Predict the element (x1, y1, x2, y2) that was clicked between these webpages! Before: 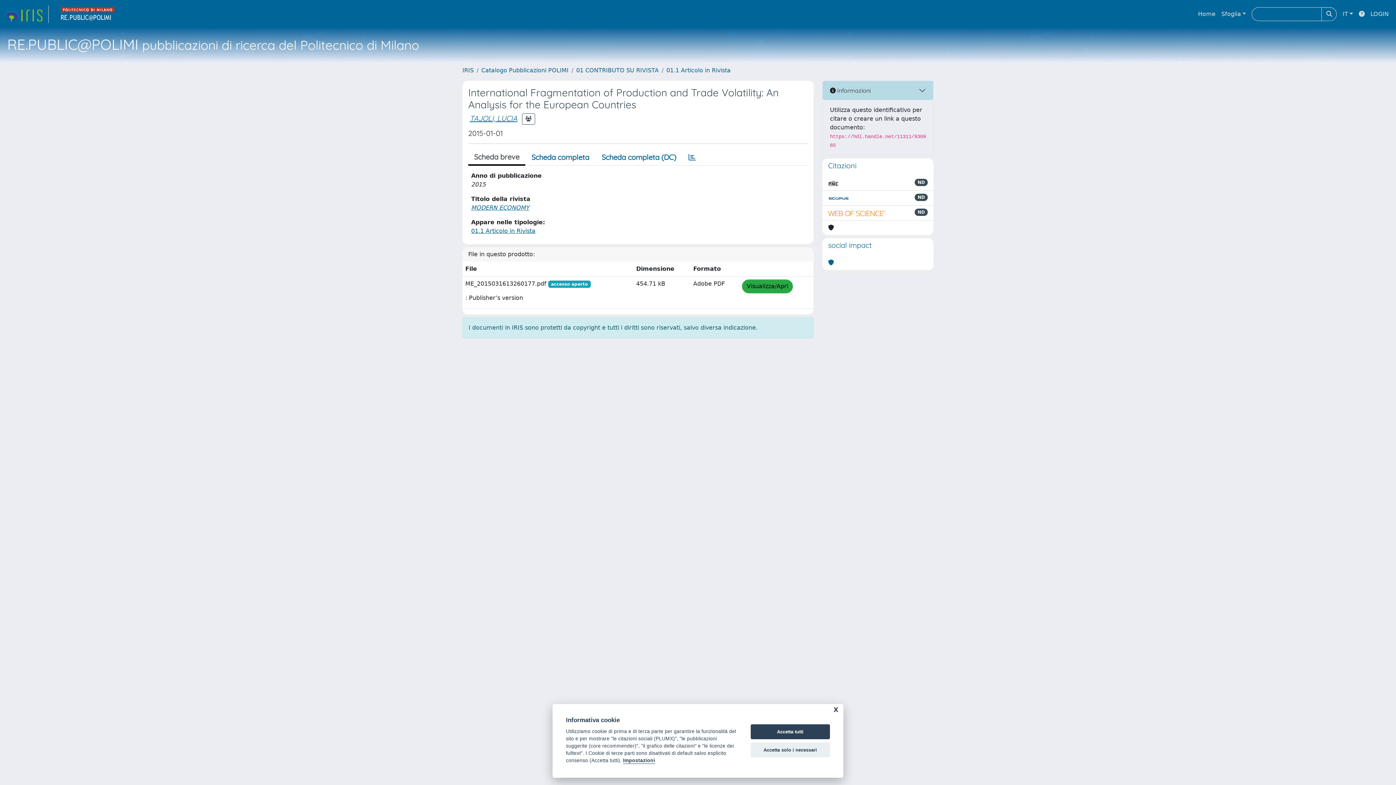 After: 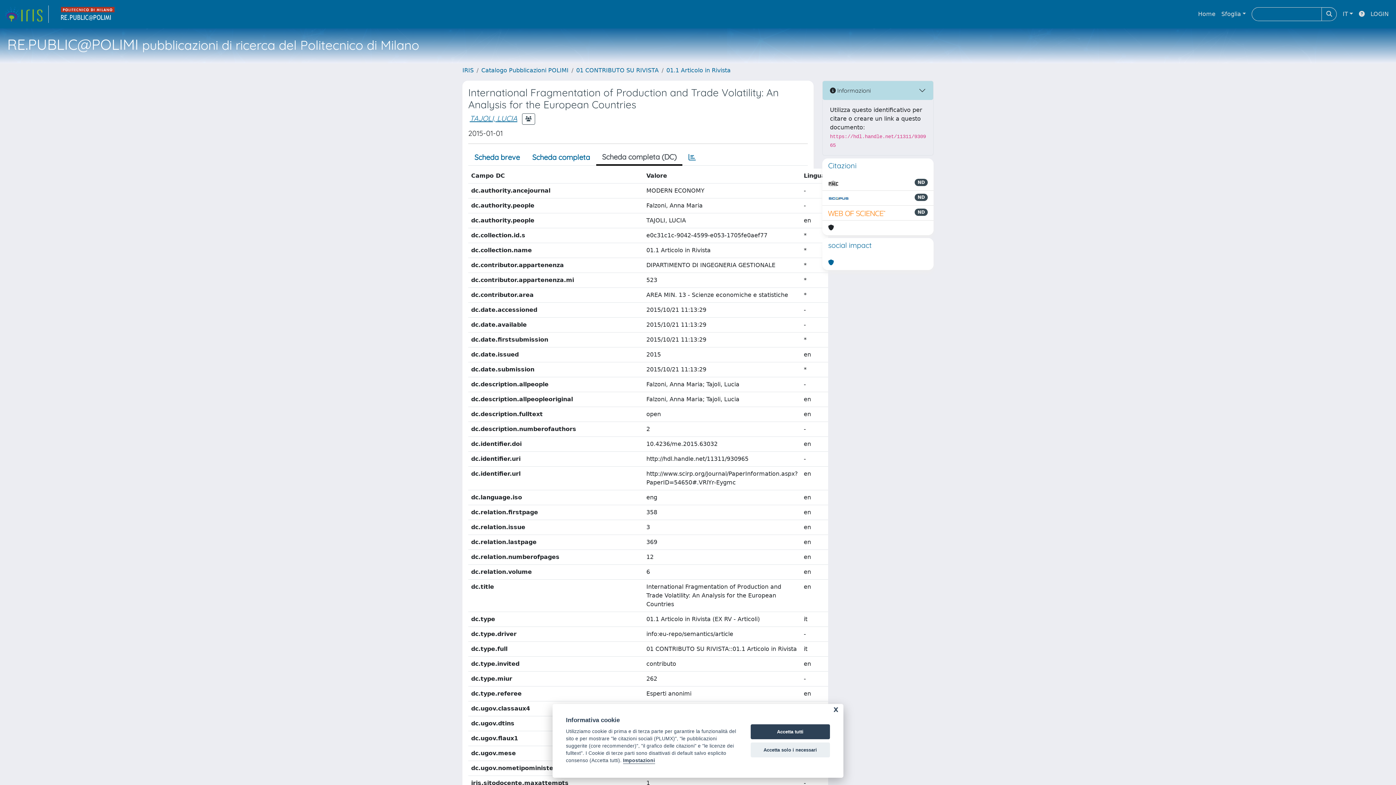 Action: bbox: (595, 149, 682, 165) label: Scheda completa (DC)